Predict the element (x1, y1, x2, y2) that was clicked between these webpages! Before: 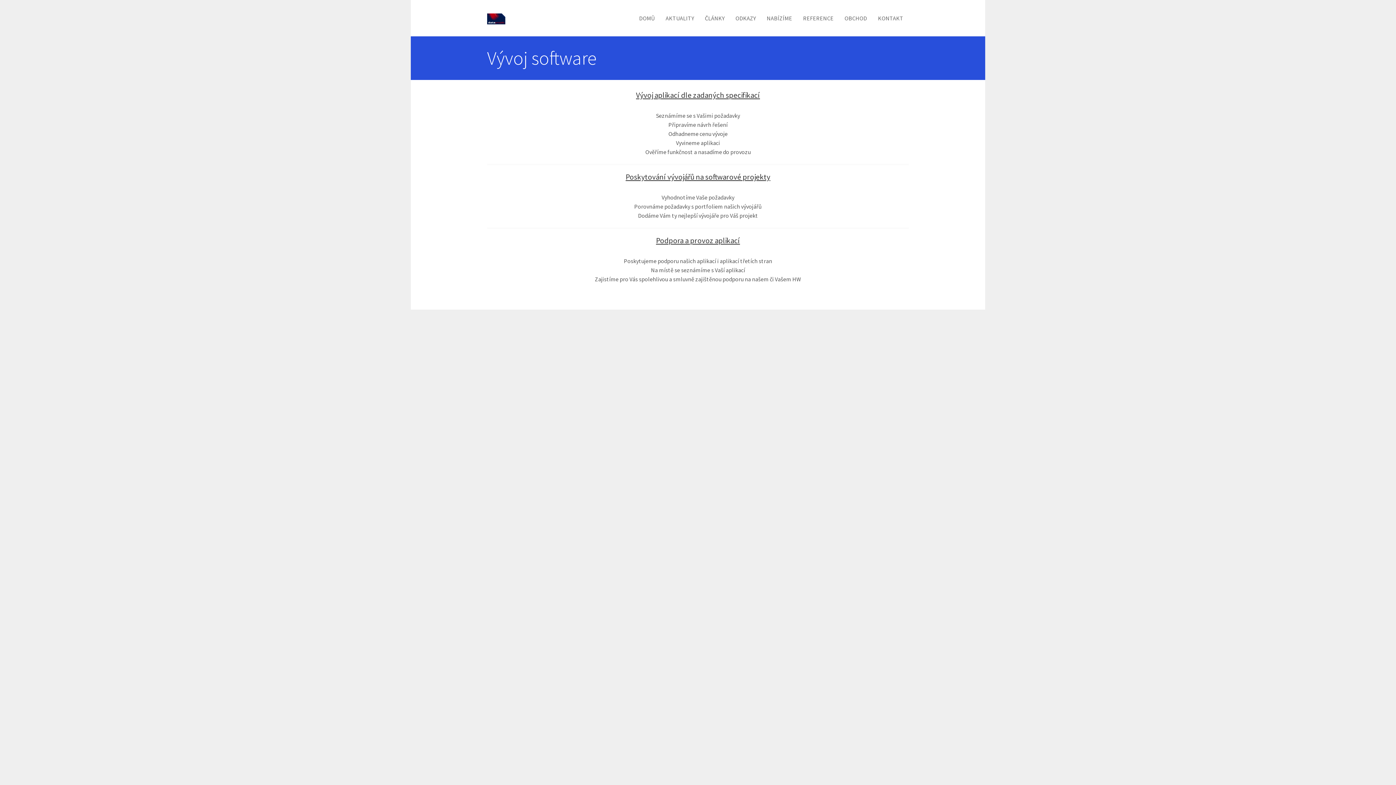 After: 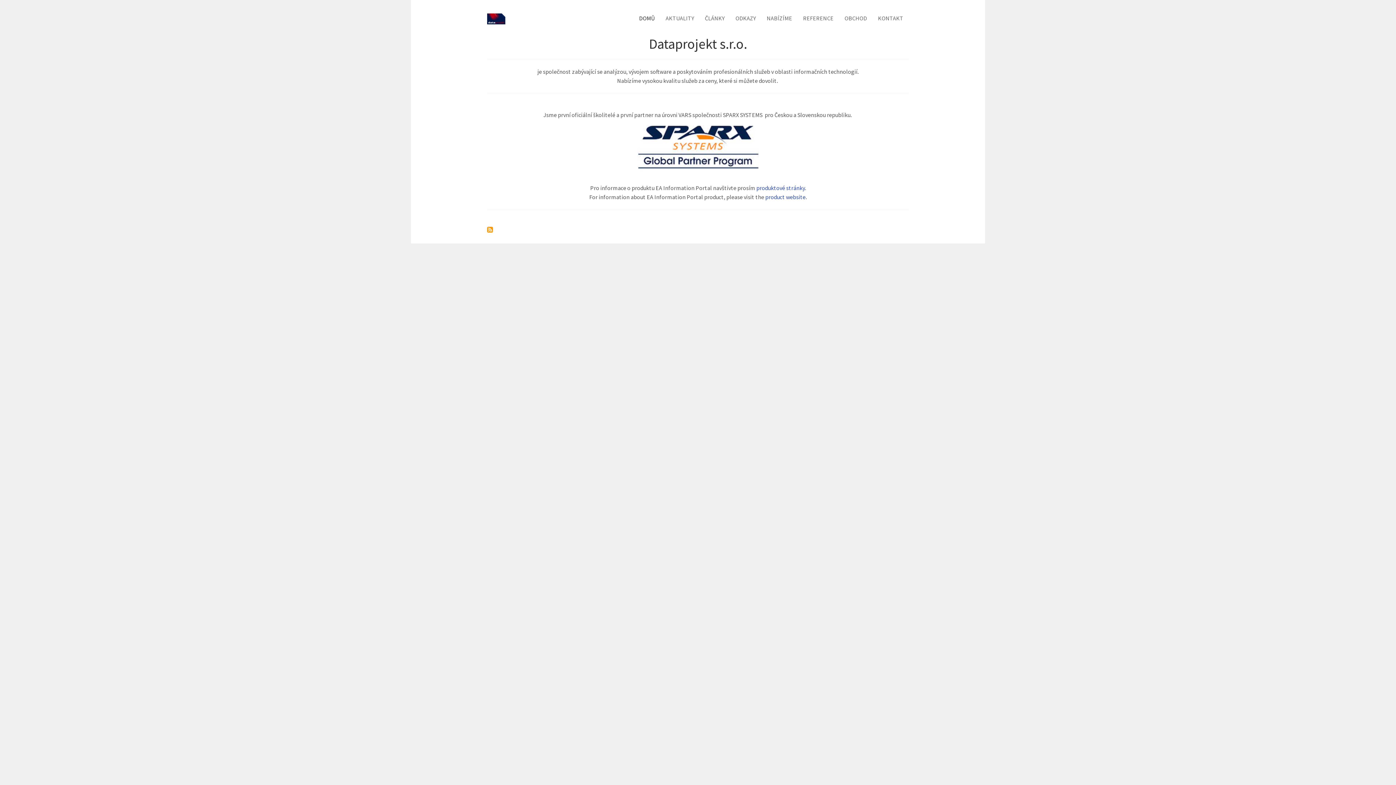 Action: bbox: (487, 0, 511, 36)